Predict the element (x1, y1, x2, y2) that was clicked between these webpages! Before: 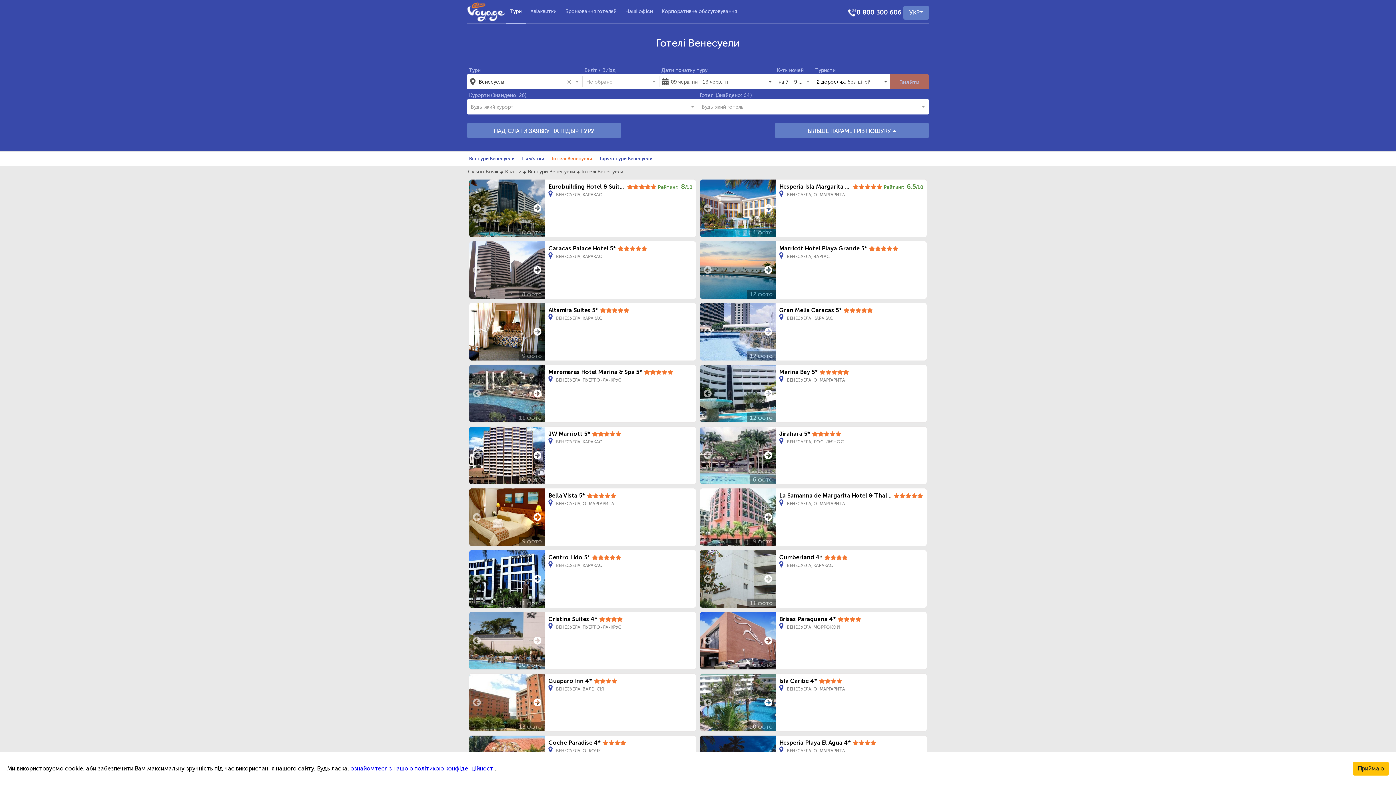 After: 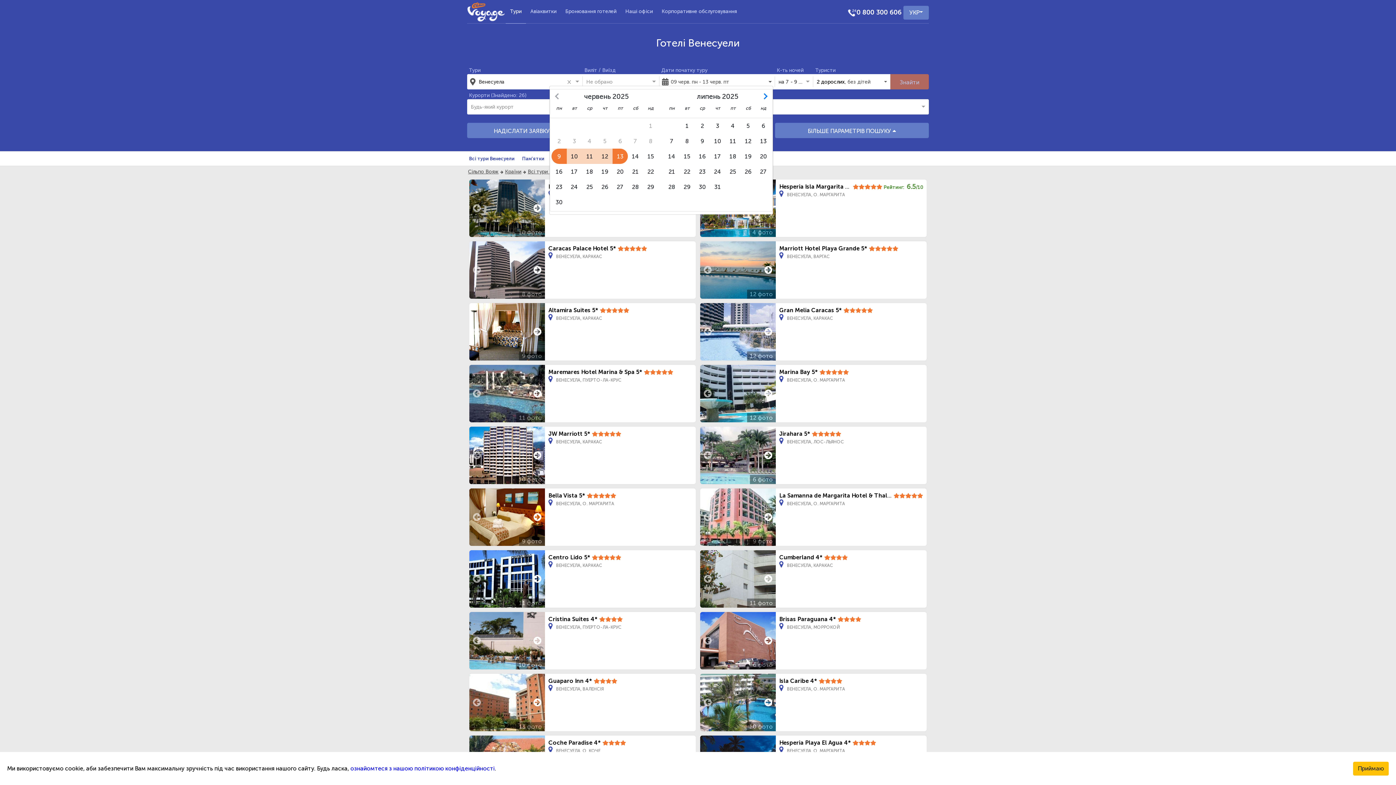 Action: bbox: (669, 78, 773, 84) label: 09 черв. пн - 13 черв. пт